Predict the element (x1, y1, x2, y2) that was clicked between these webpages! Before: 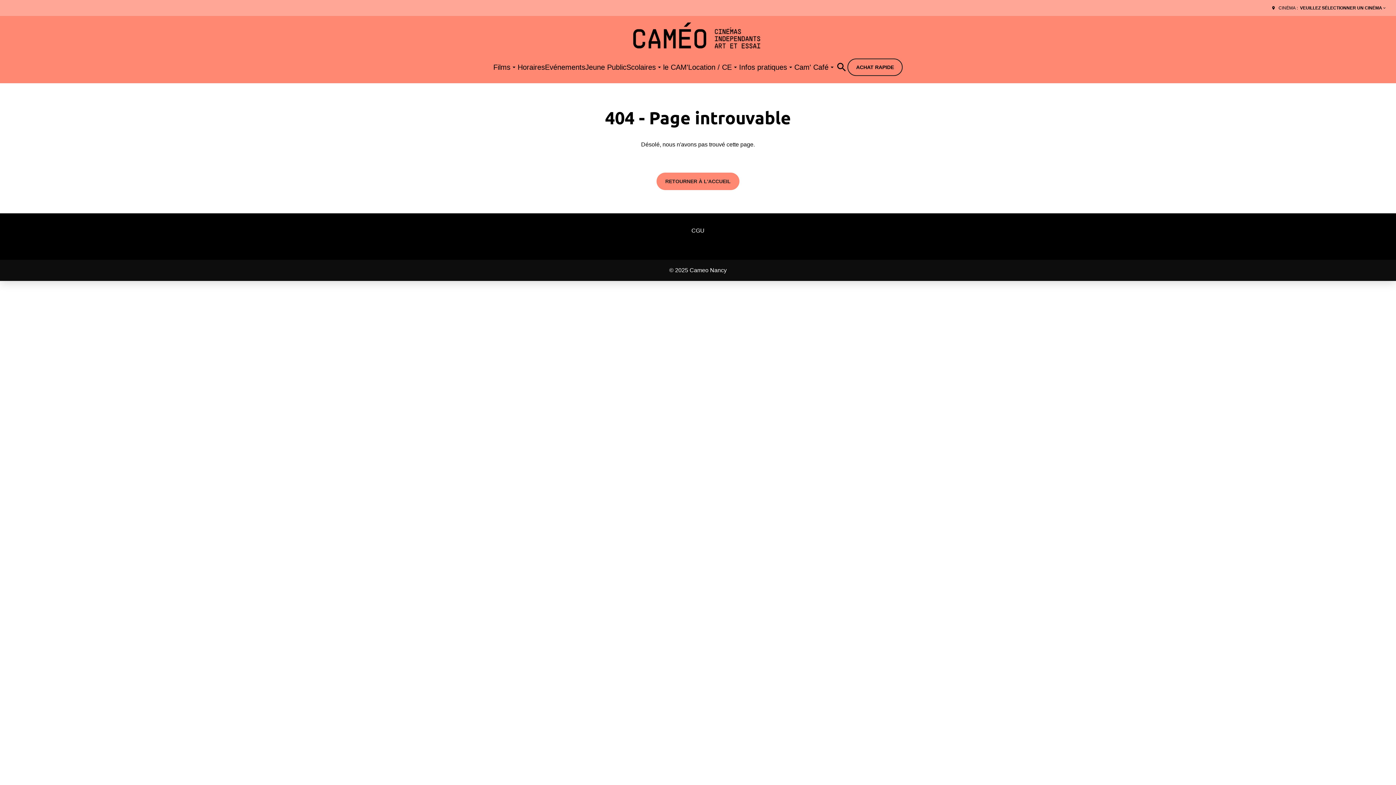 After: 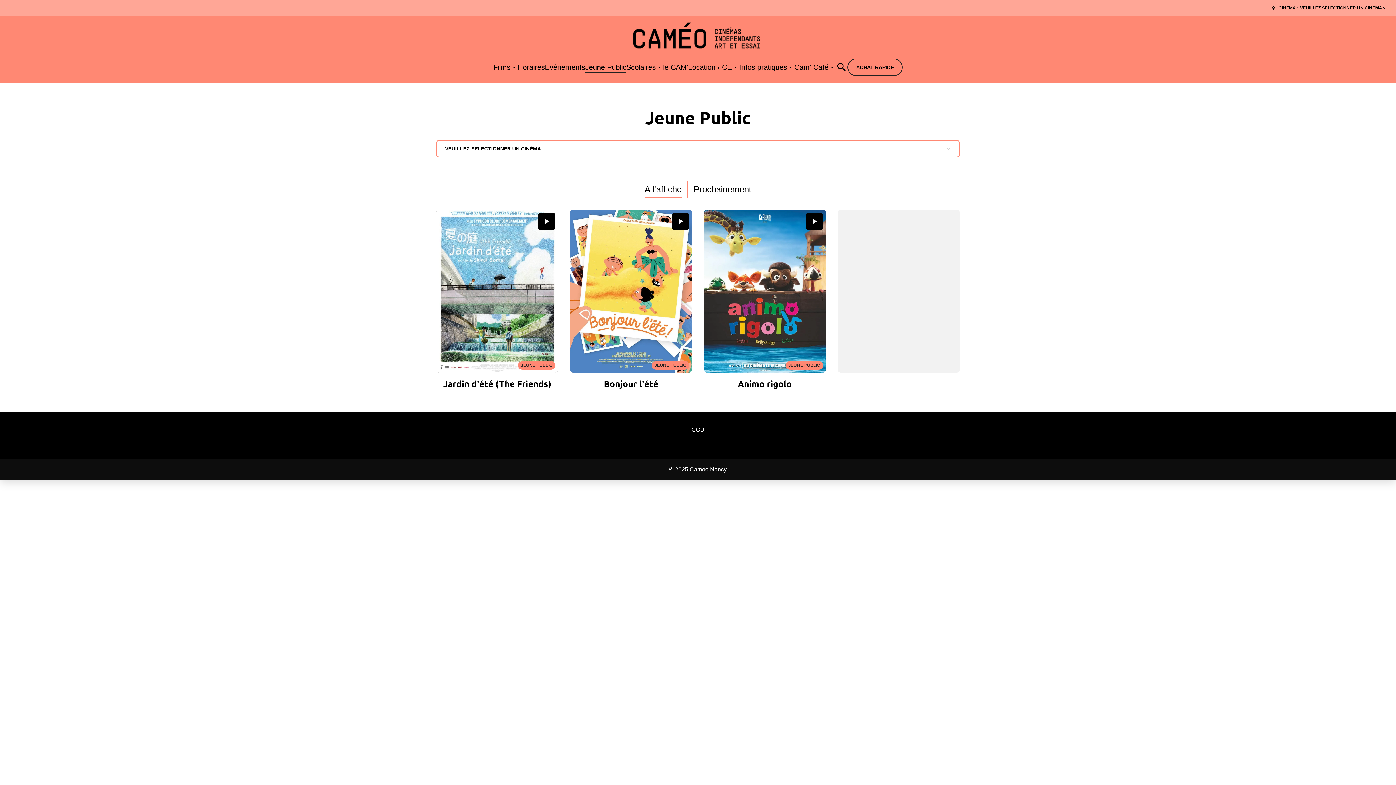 Action: bbox: (585, 61, 626, 73) label: Jeune Public